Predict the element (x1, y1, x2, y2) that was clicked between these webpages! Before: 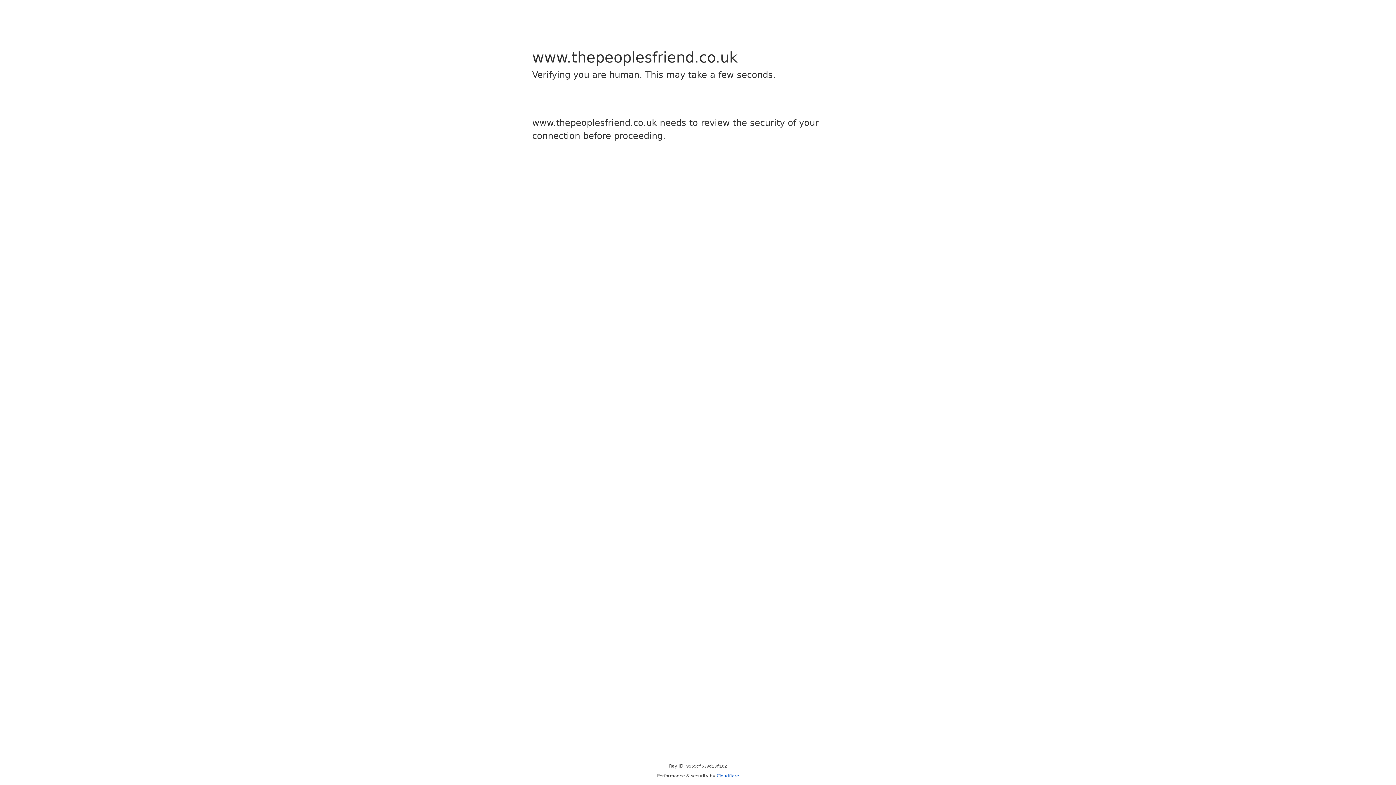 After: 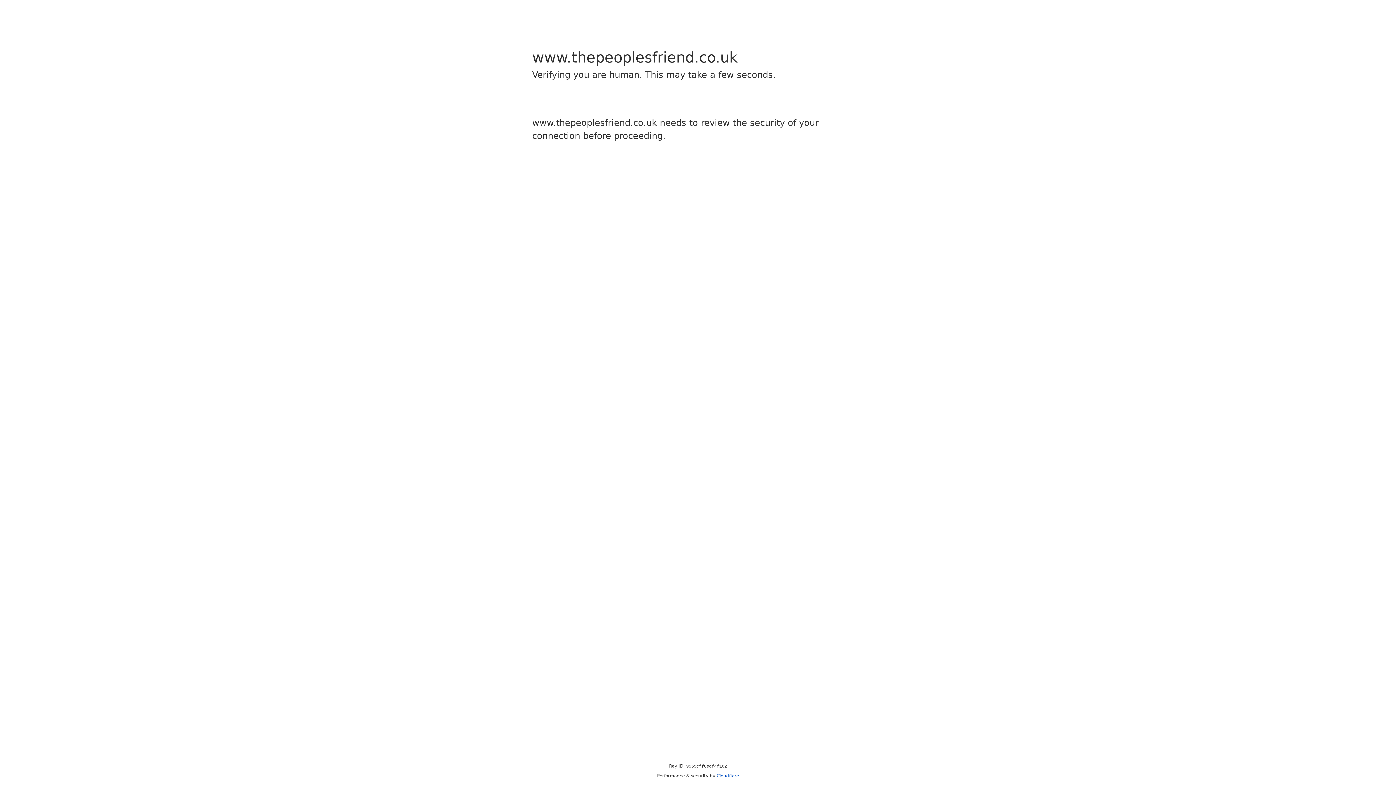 Action: label: Cloudflare bbox: (716, 773, 739, 778)